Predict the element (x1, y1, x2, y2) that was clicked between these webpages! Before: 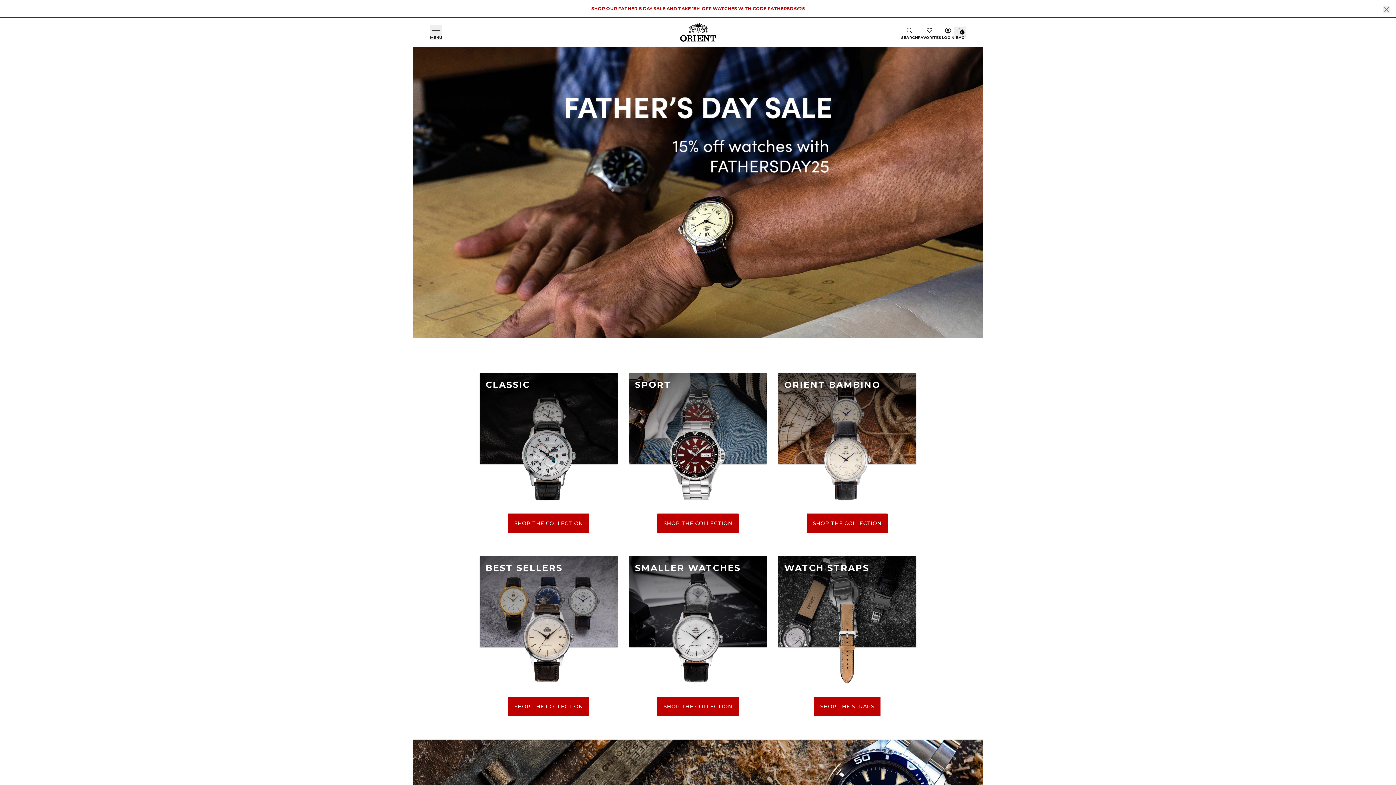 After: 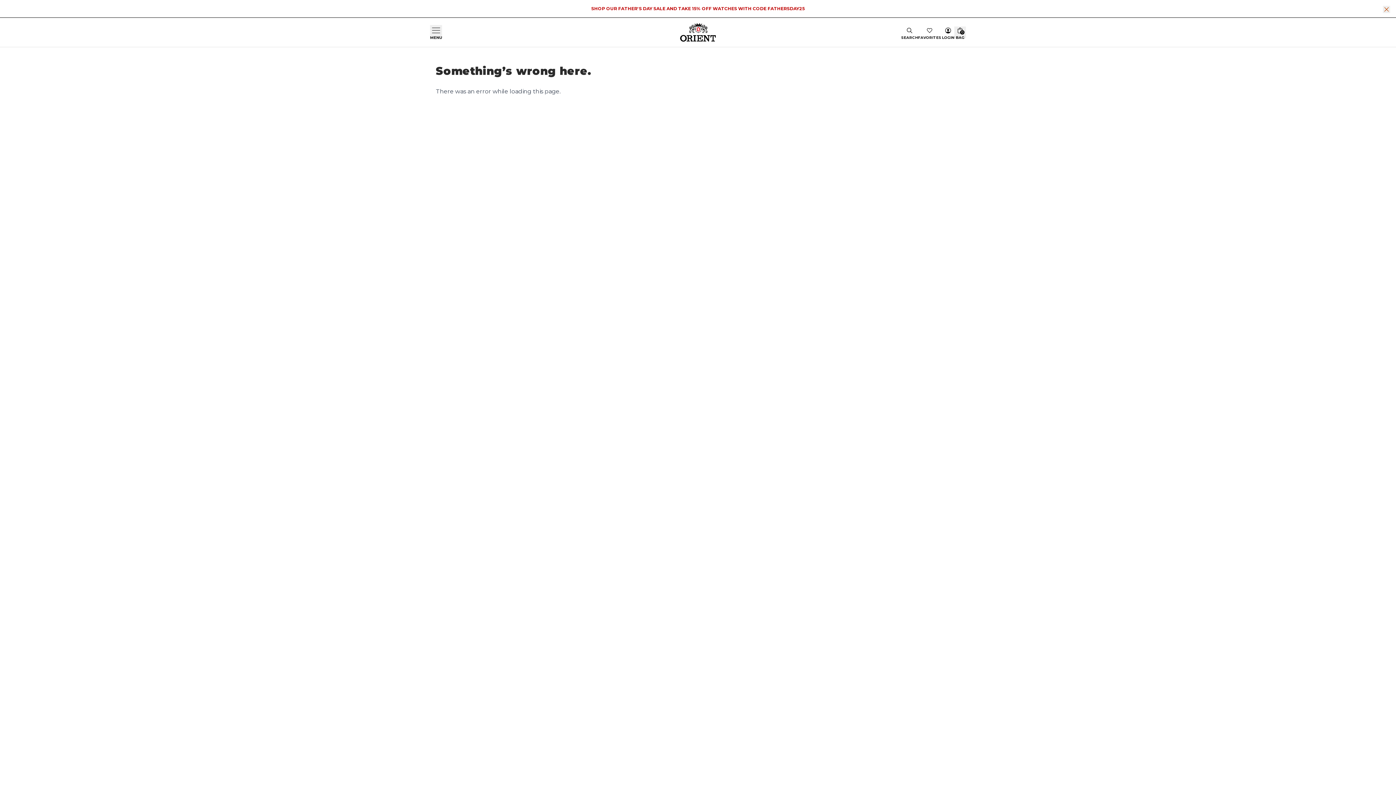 Action: bbox: (629, 538, 767, 672) label: SPORT